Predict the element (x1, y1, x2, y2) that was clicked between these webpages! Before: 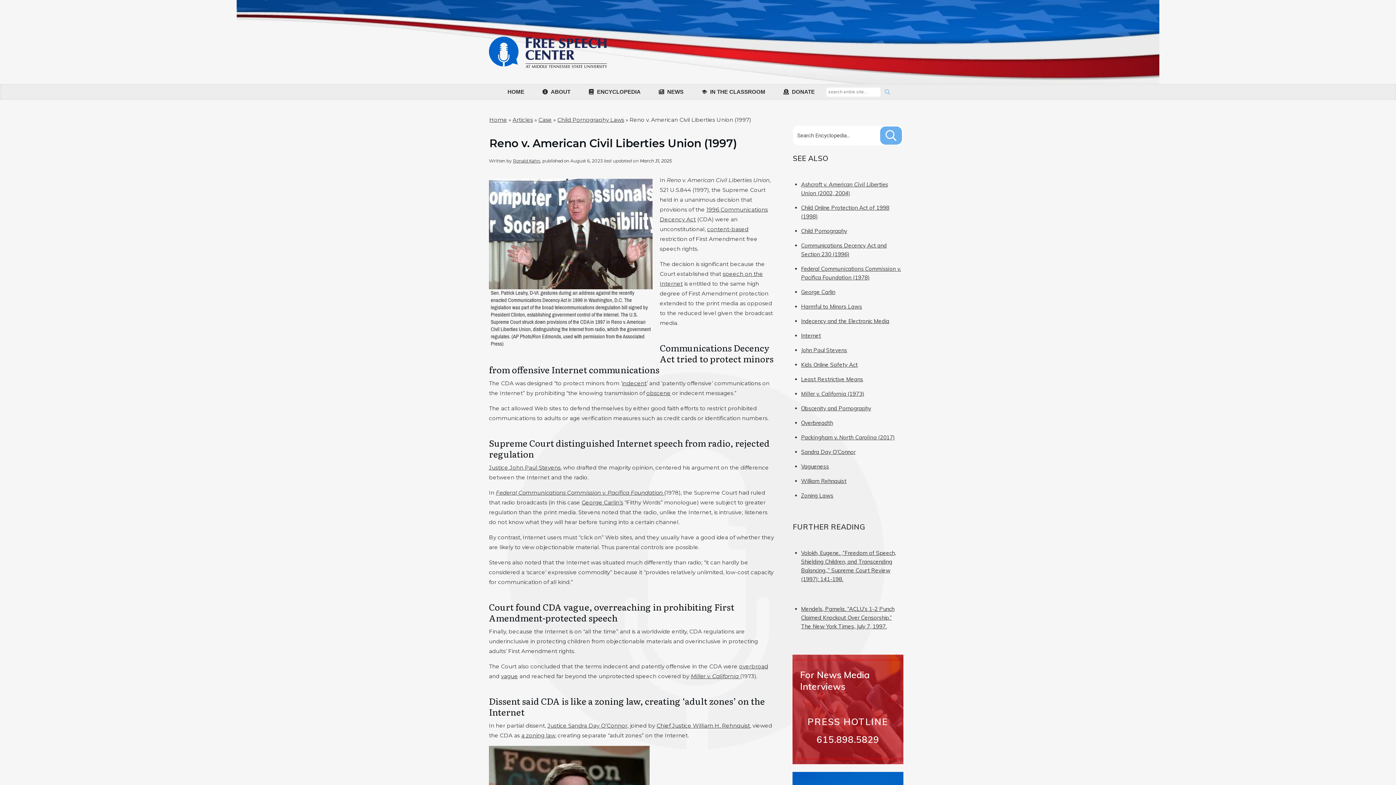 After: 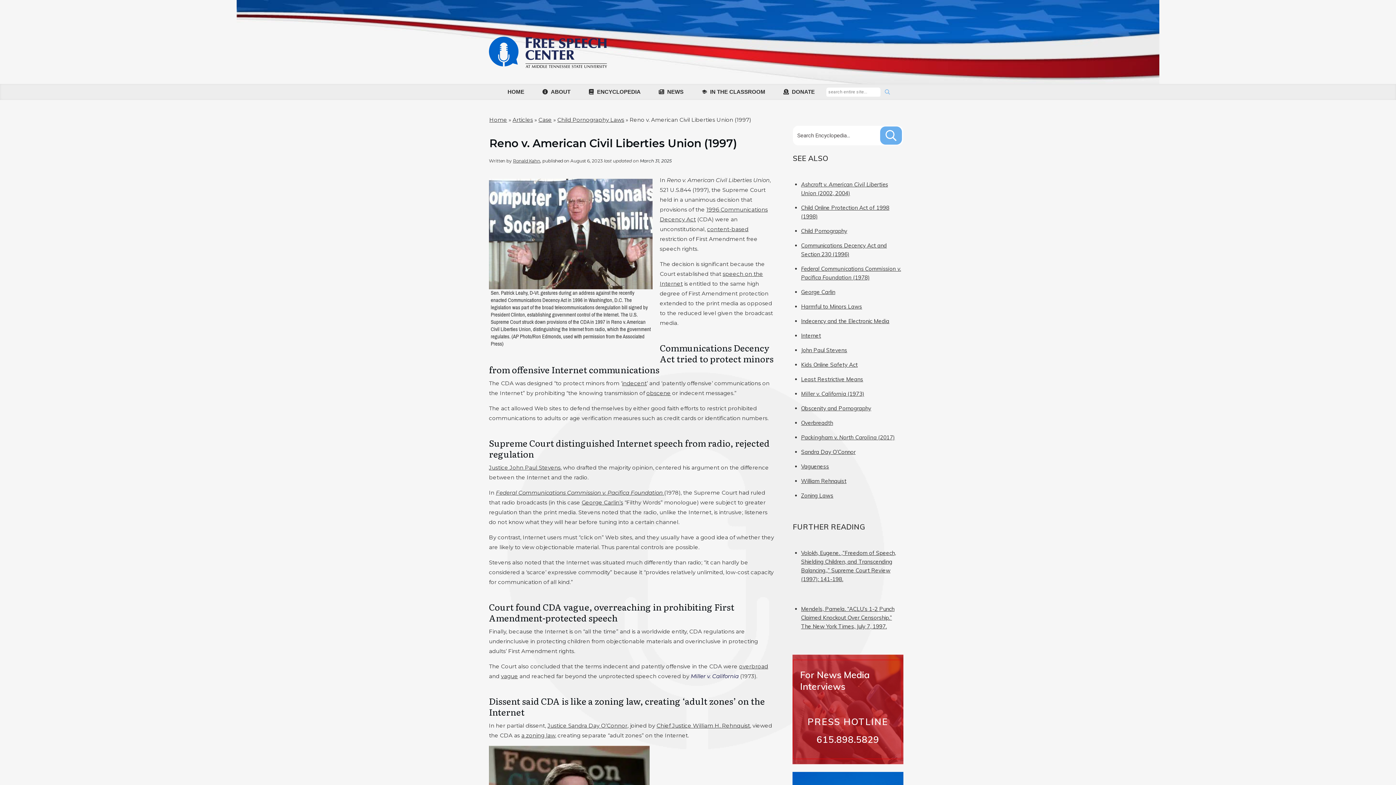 Action: label: Miller v. California  bbox: (690, 673, 740, 680)